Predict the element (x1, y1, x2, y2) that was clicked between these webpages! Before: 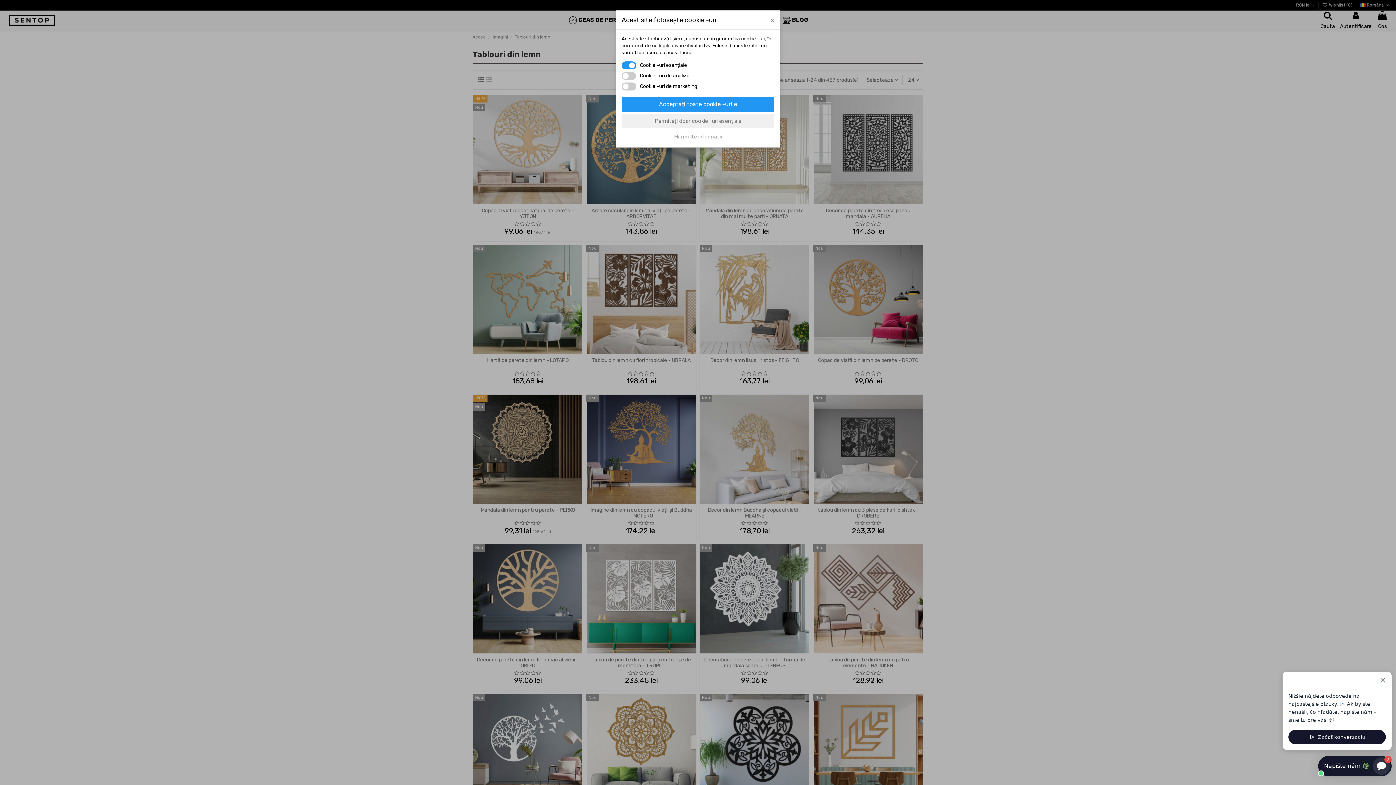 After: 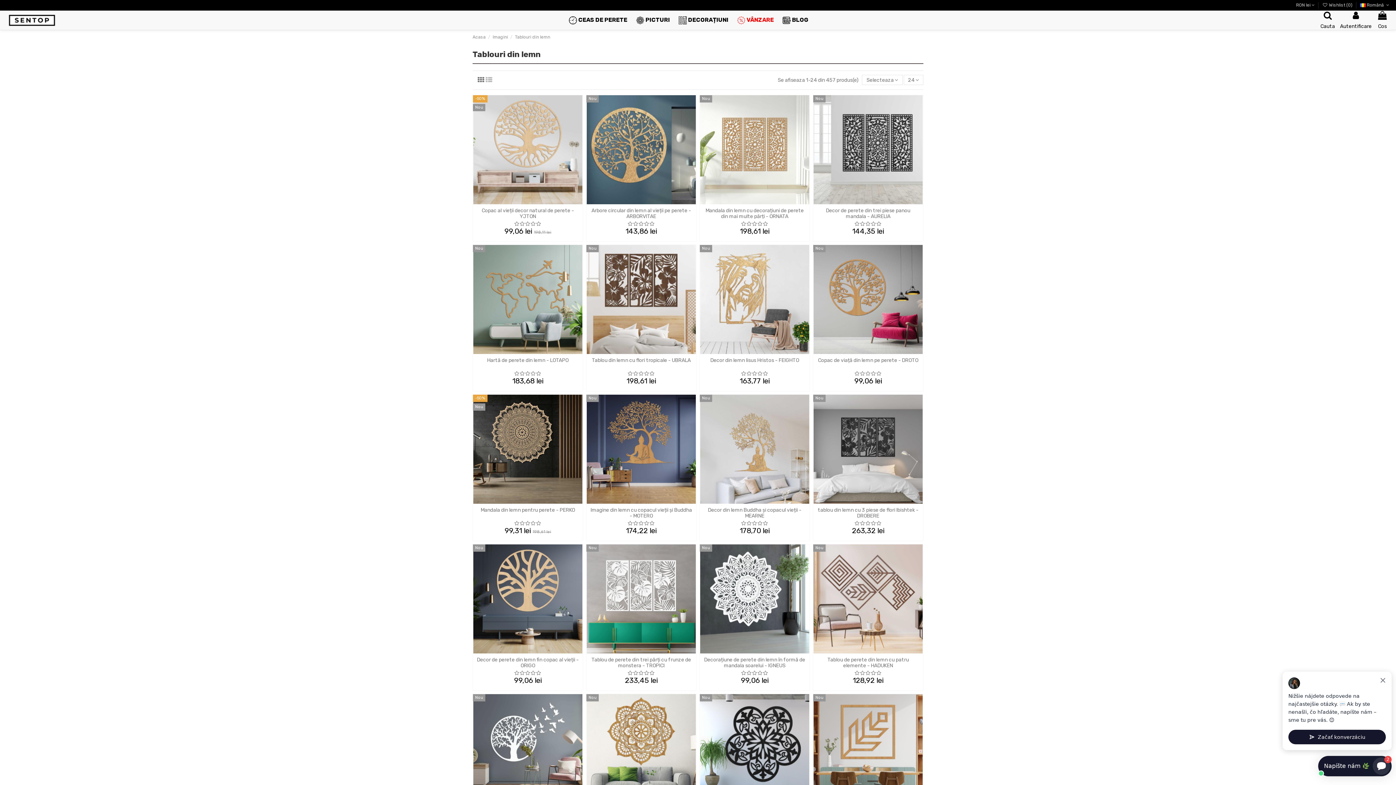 Action: label: Permiteți doar cookie -uri esențiale bbox: (621, 113, 774, 128)